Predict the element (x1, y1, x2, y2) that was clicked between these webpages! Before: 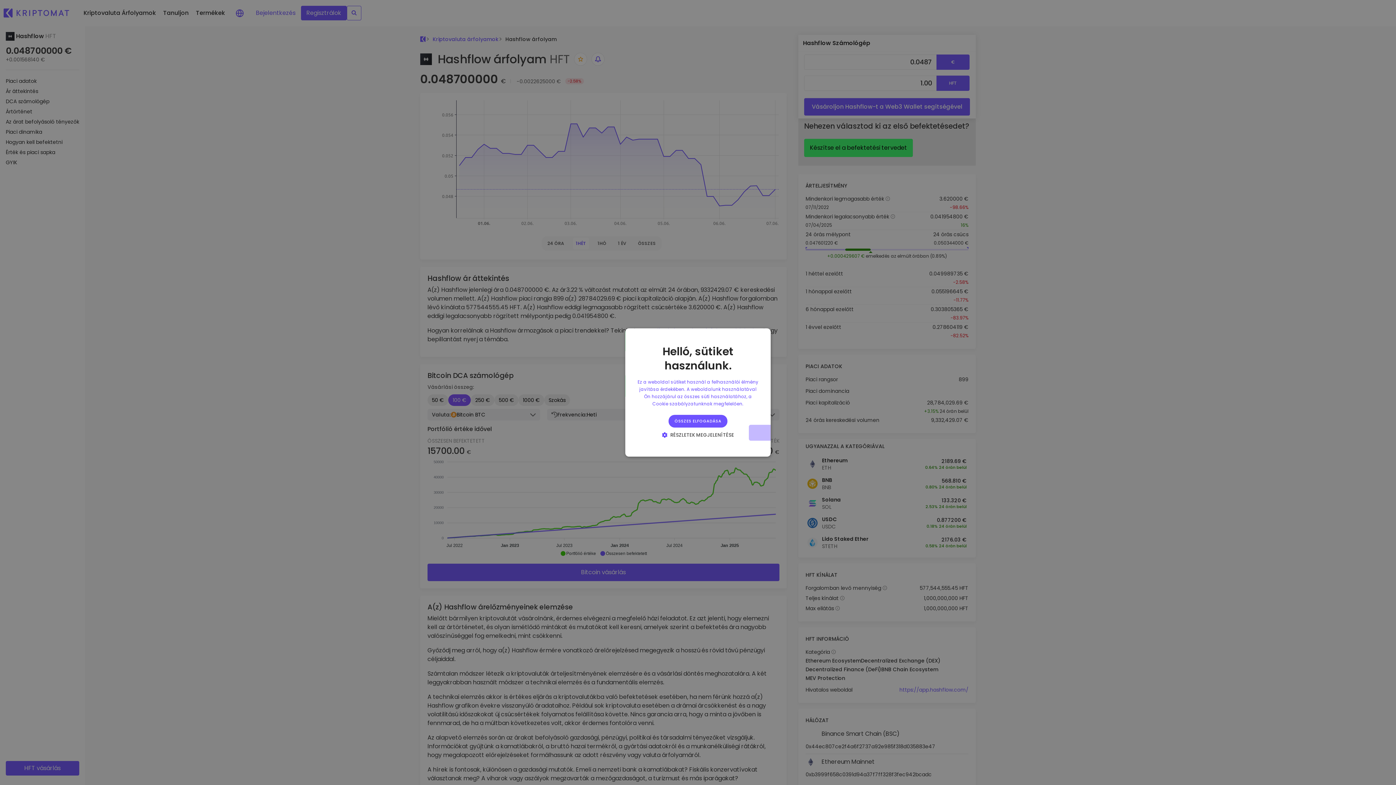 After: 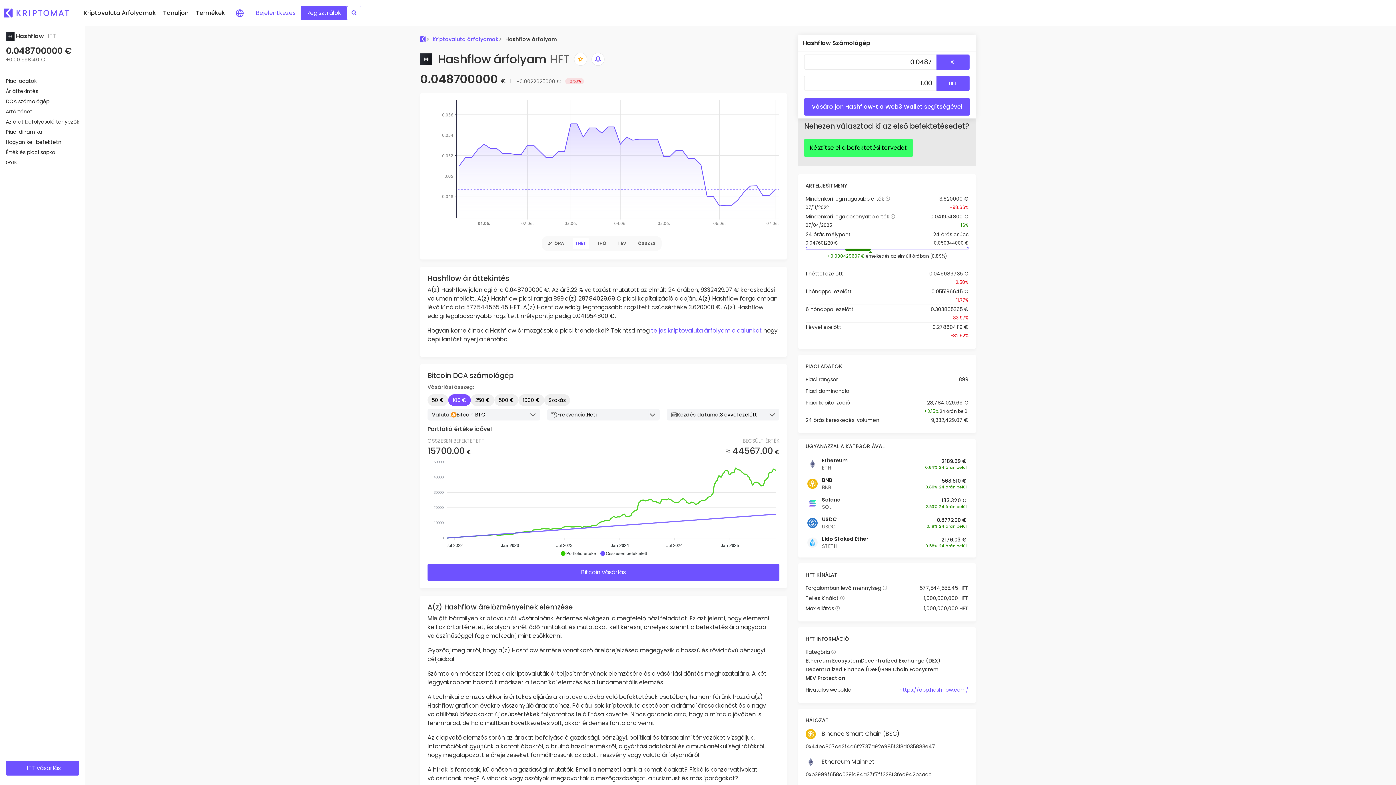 Action: bbox: (668, 415, 727, 427) label: ÖSSZES ELFOGADÁSA